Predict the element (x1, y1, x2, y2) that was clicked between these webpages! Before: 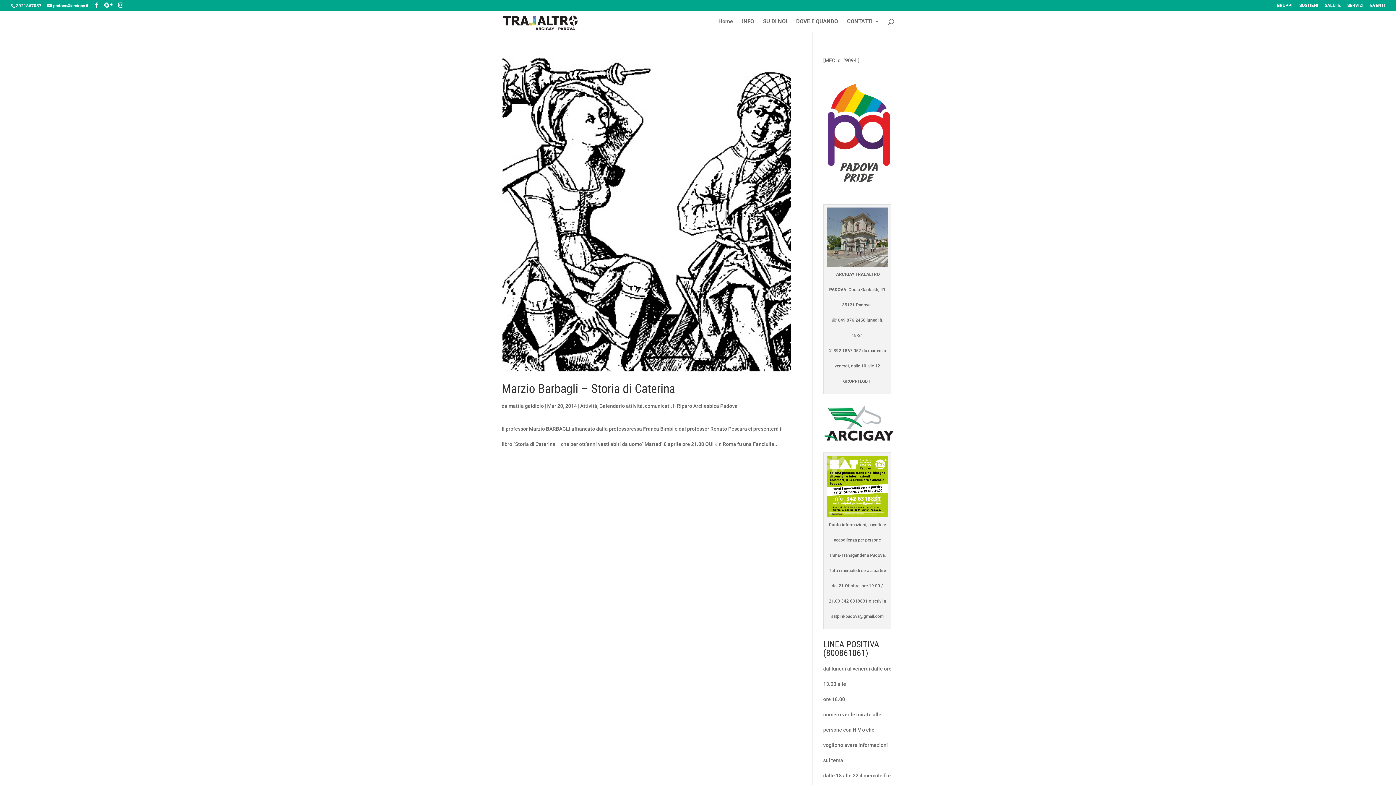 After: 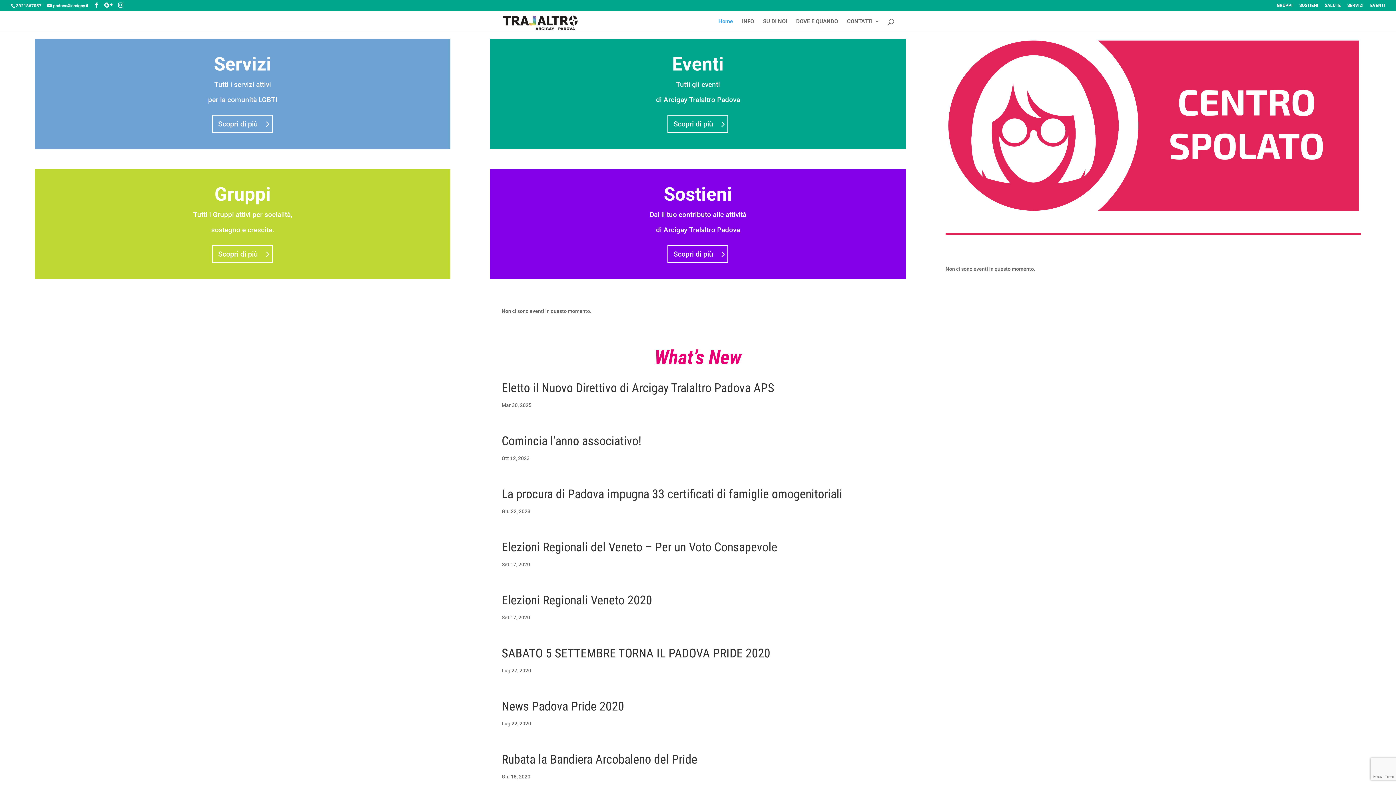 Action: label: Home bbox: (718, 18, 733, 31)